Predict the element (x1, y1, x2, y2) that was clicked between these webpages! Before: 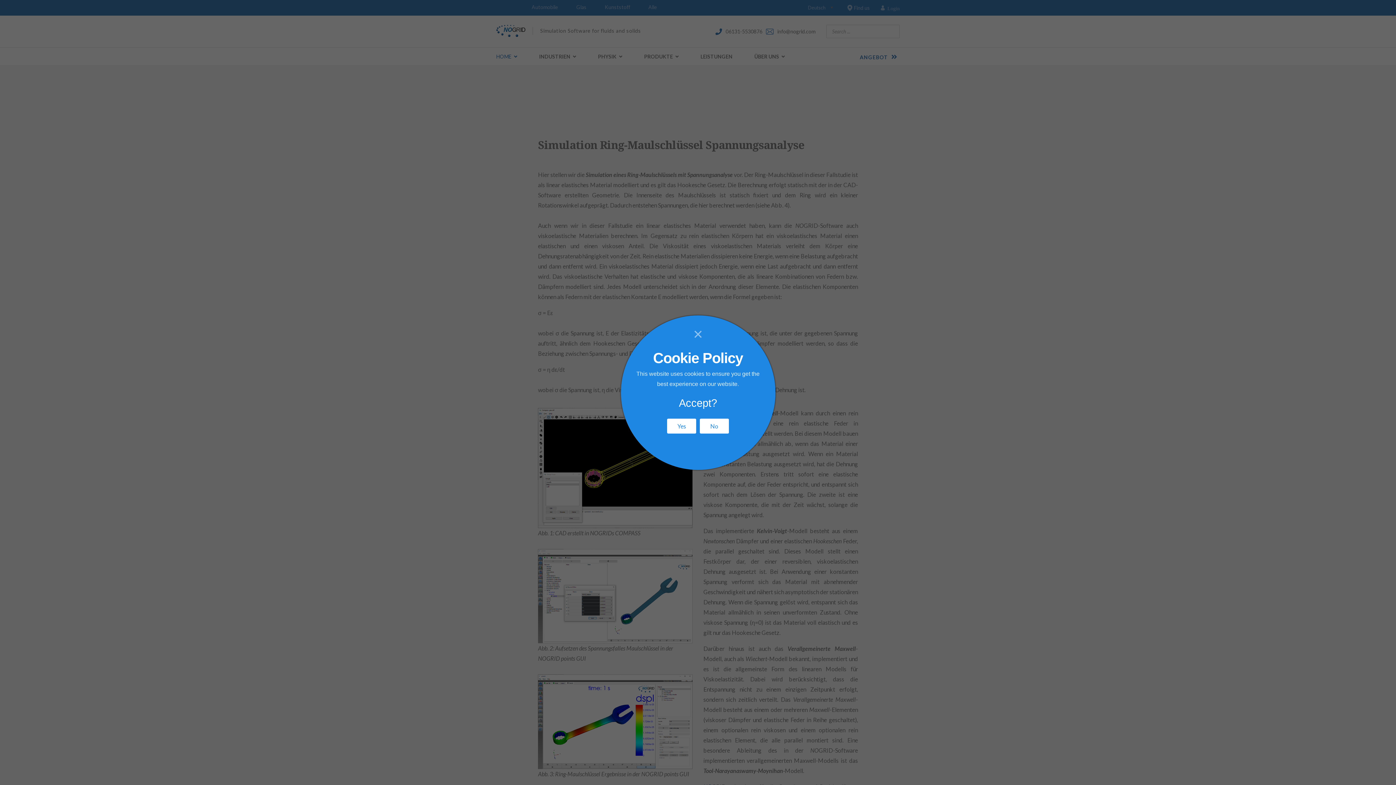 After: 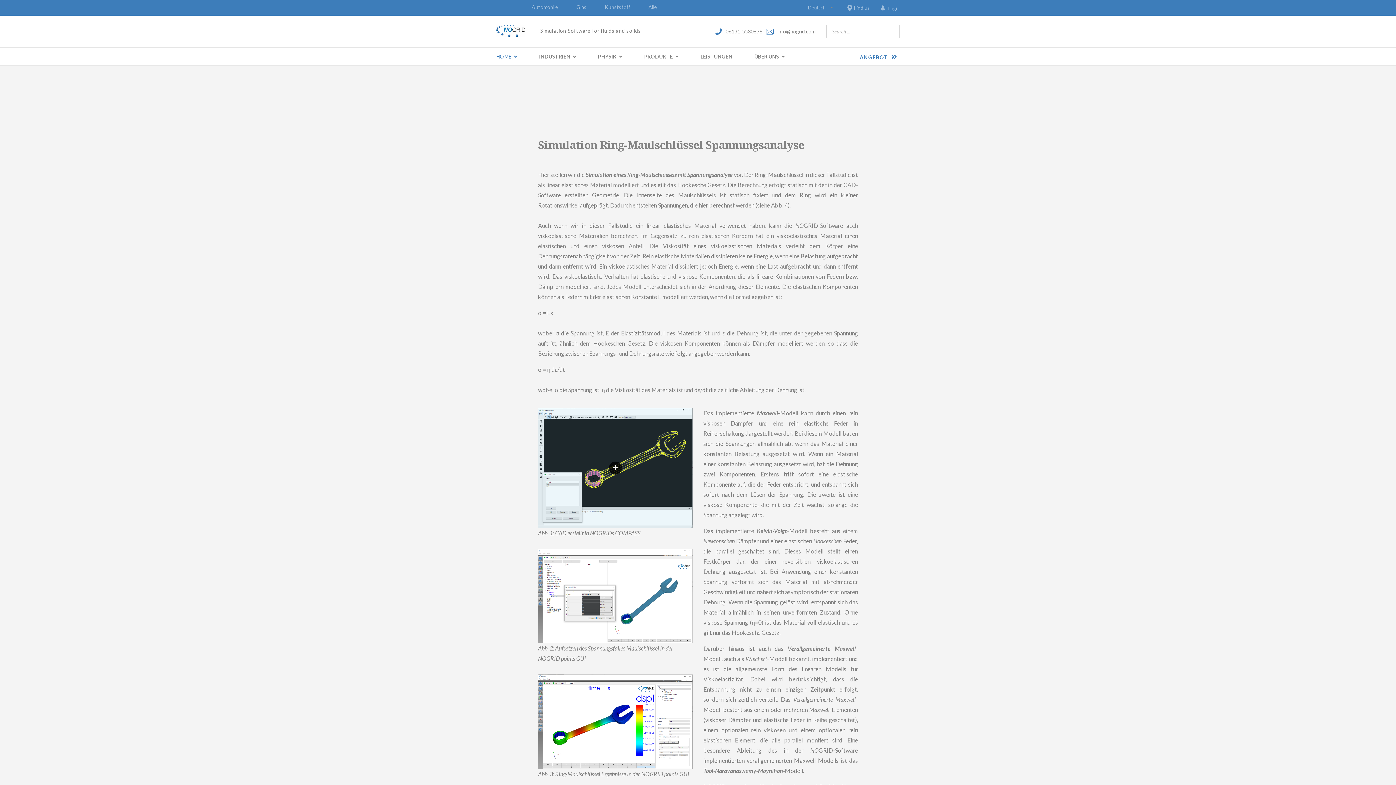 Action: bbox: (667, 418, 696, 433) label: Yes